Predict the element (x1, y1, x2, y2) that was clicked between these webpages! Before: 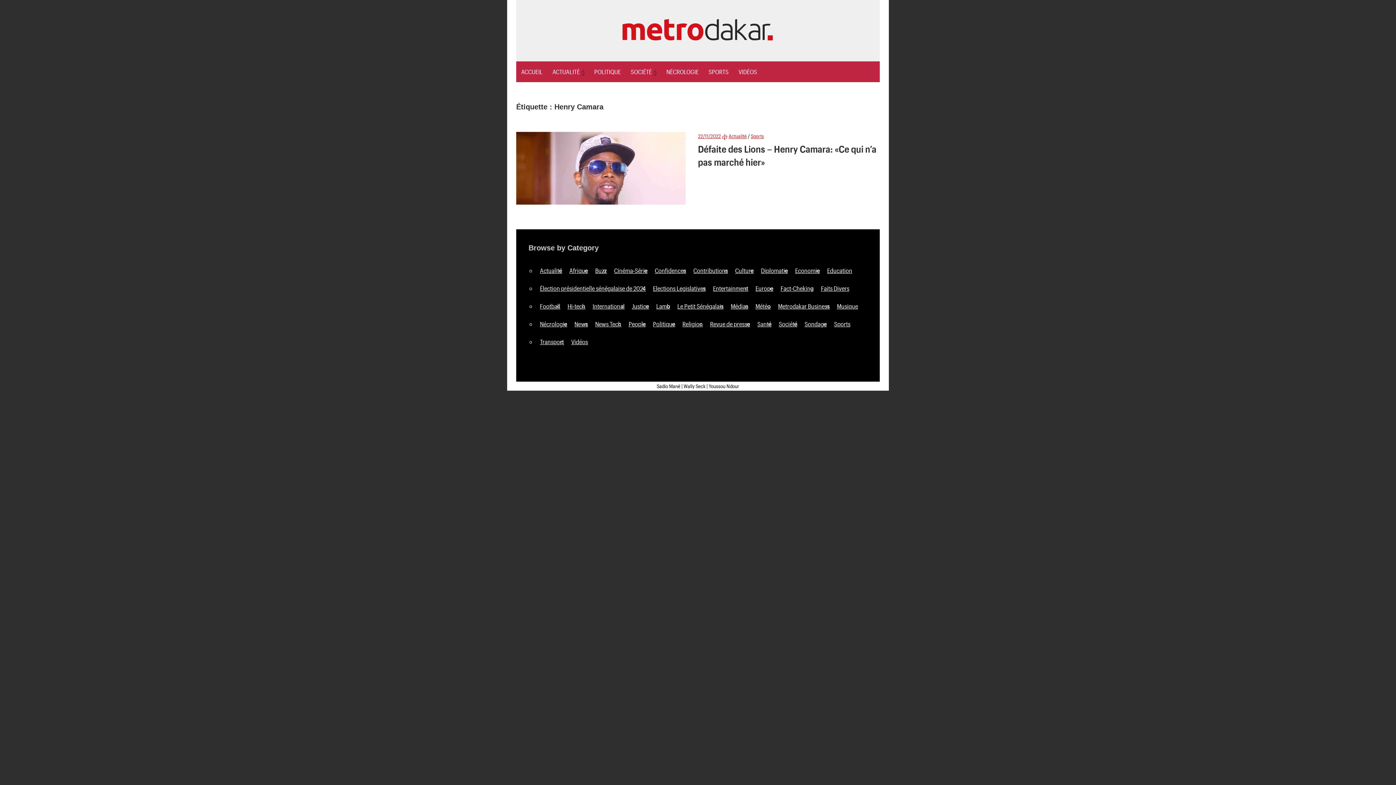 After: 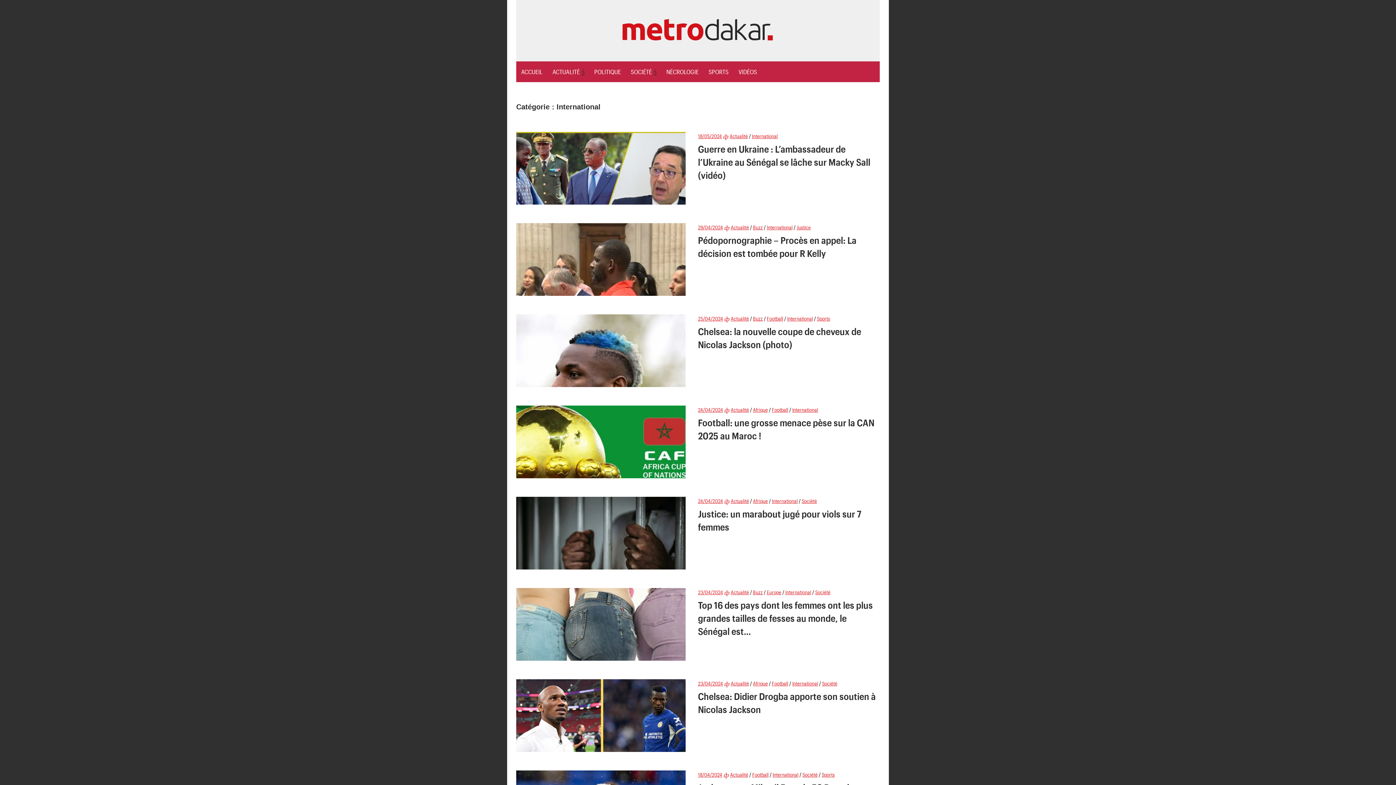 Action: bbox: (592, 302, 624, 309) label: International